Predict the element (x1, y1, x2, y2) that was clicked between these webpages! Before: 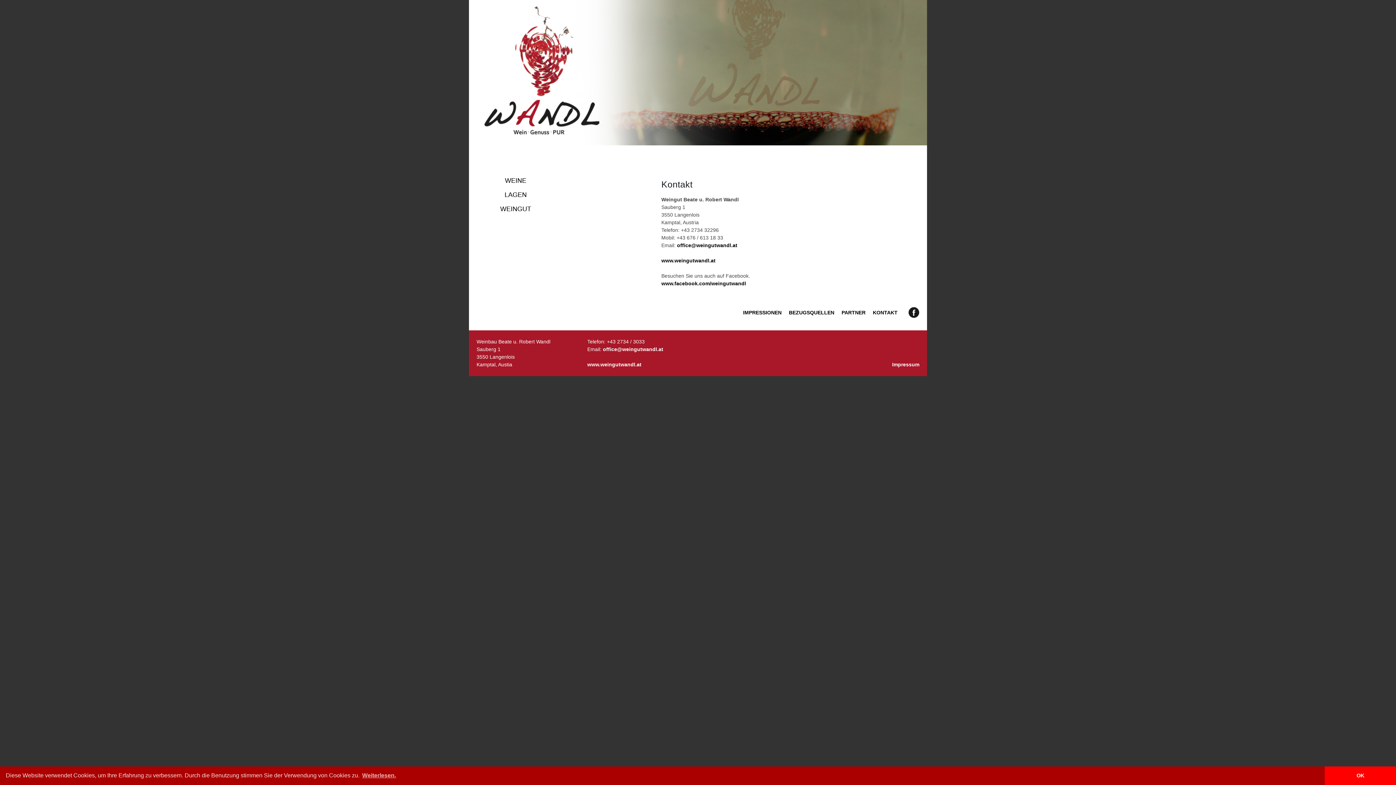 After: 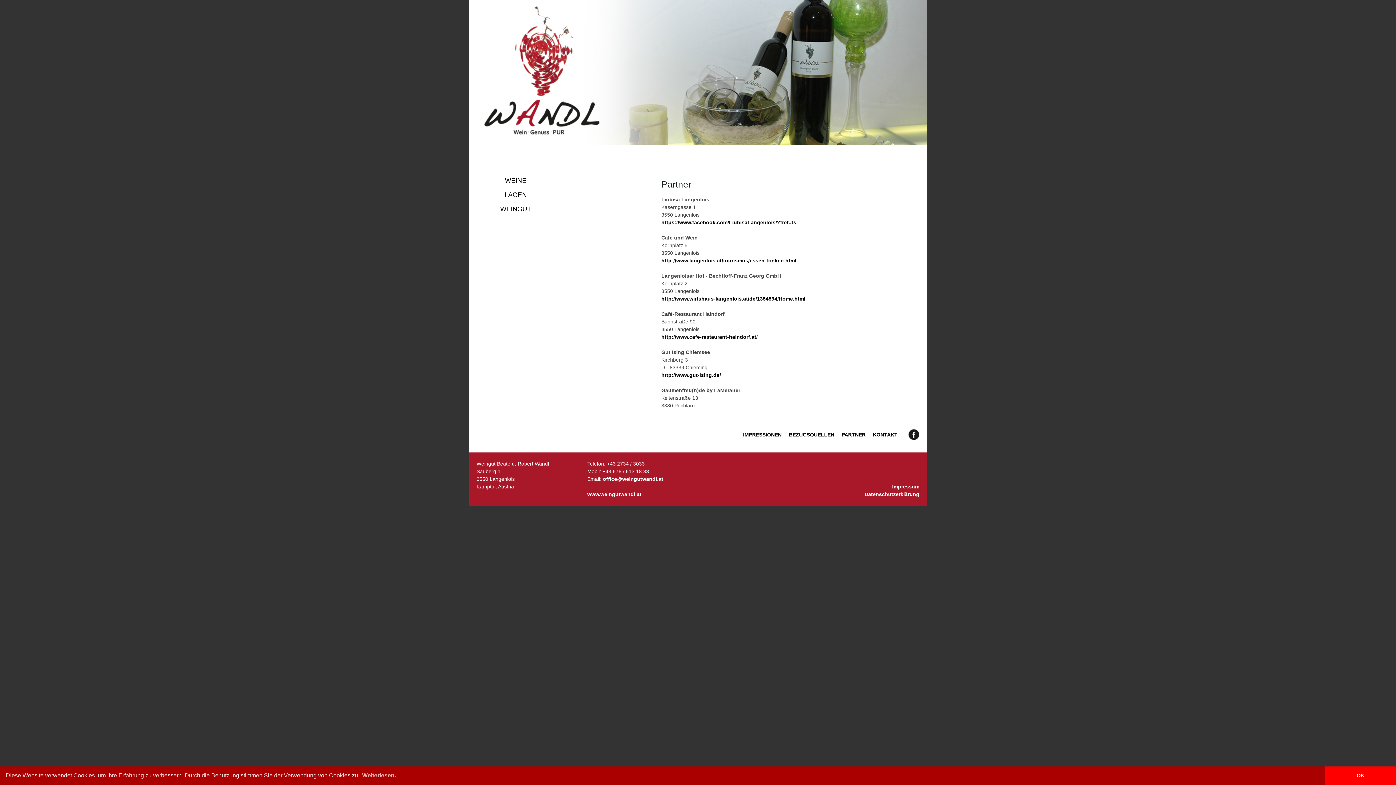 Action: label: PARTNER bbox: (841, 309, 865, 315)